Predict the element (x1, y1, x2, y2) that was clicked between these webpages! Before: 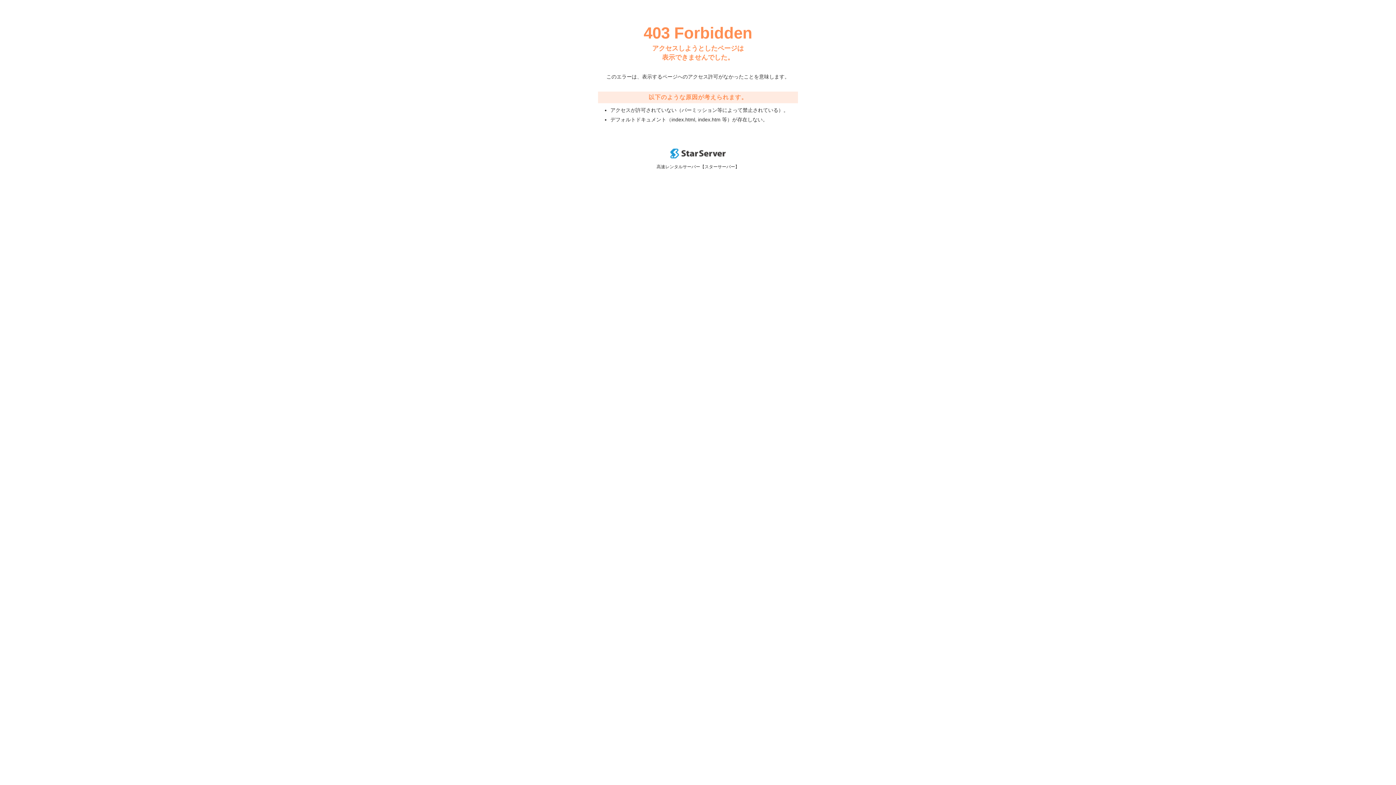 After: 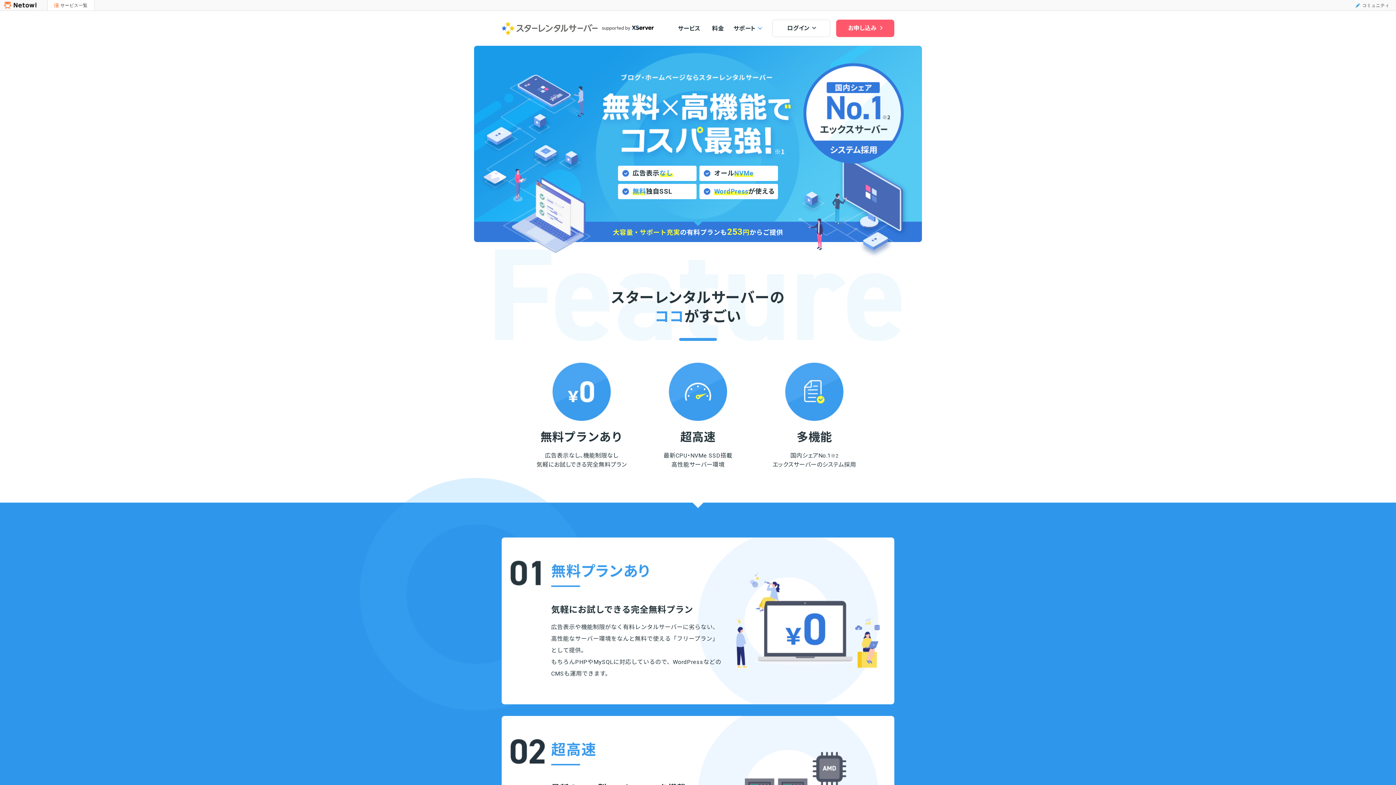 Action: bbox: (670, 153, 725, 159)